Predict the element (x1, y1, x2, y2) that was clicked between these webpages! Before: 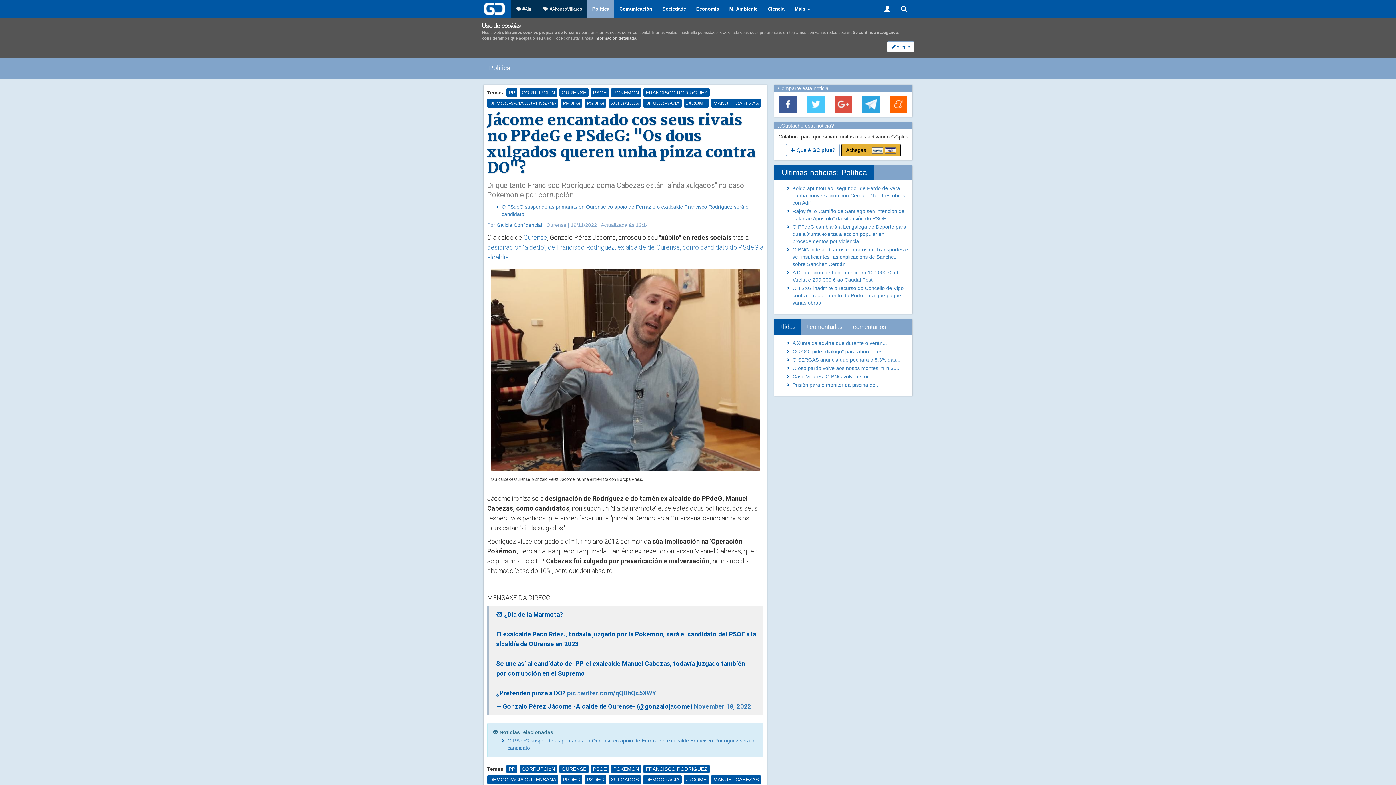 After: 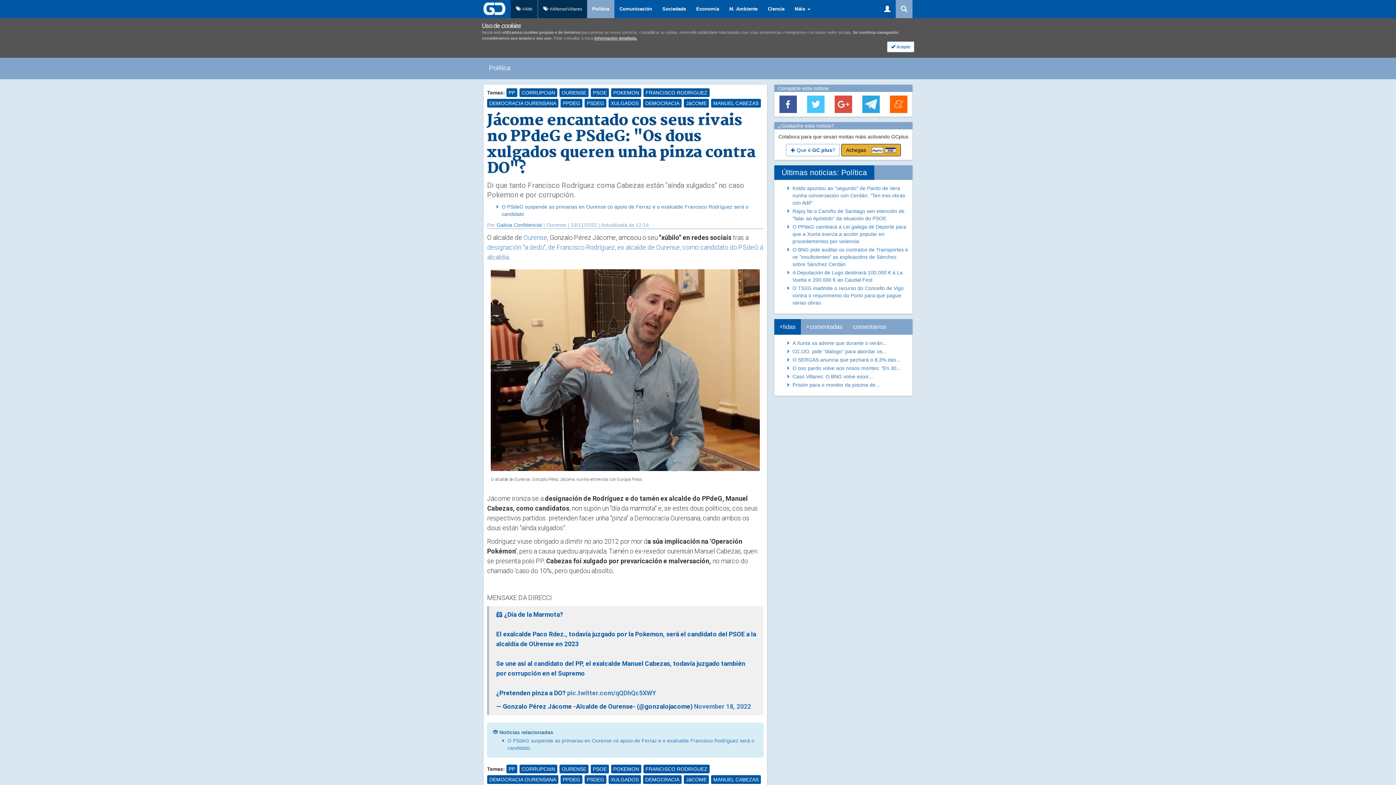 Action: bbox: (896, 0, 912, 19)